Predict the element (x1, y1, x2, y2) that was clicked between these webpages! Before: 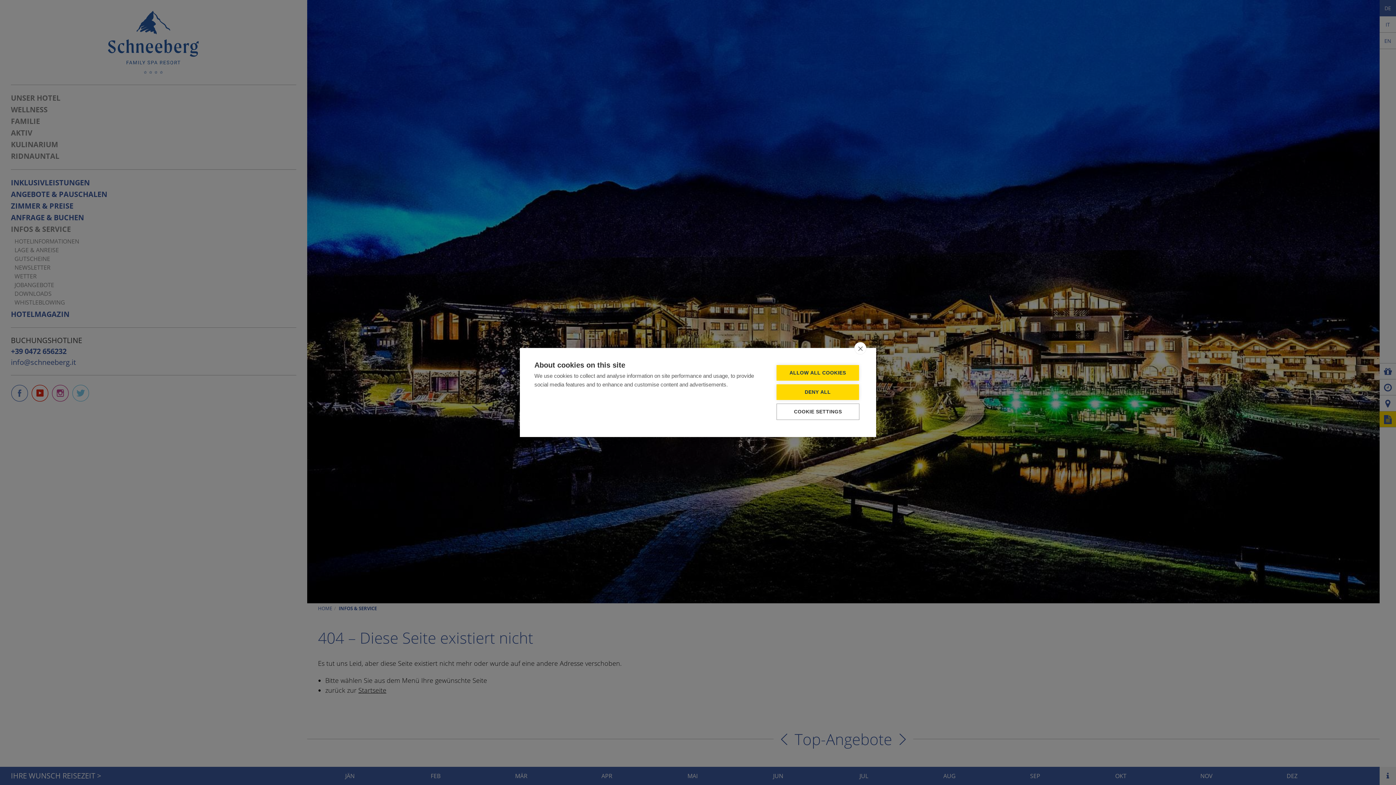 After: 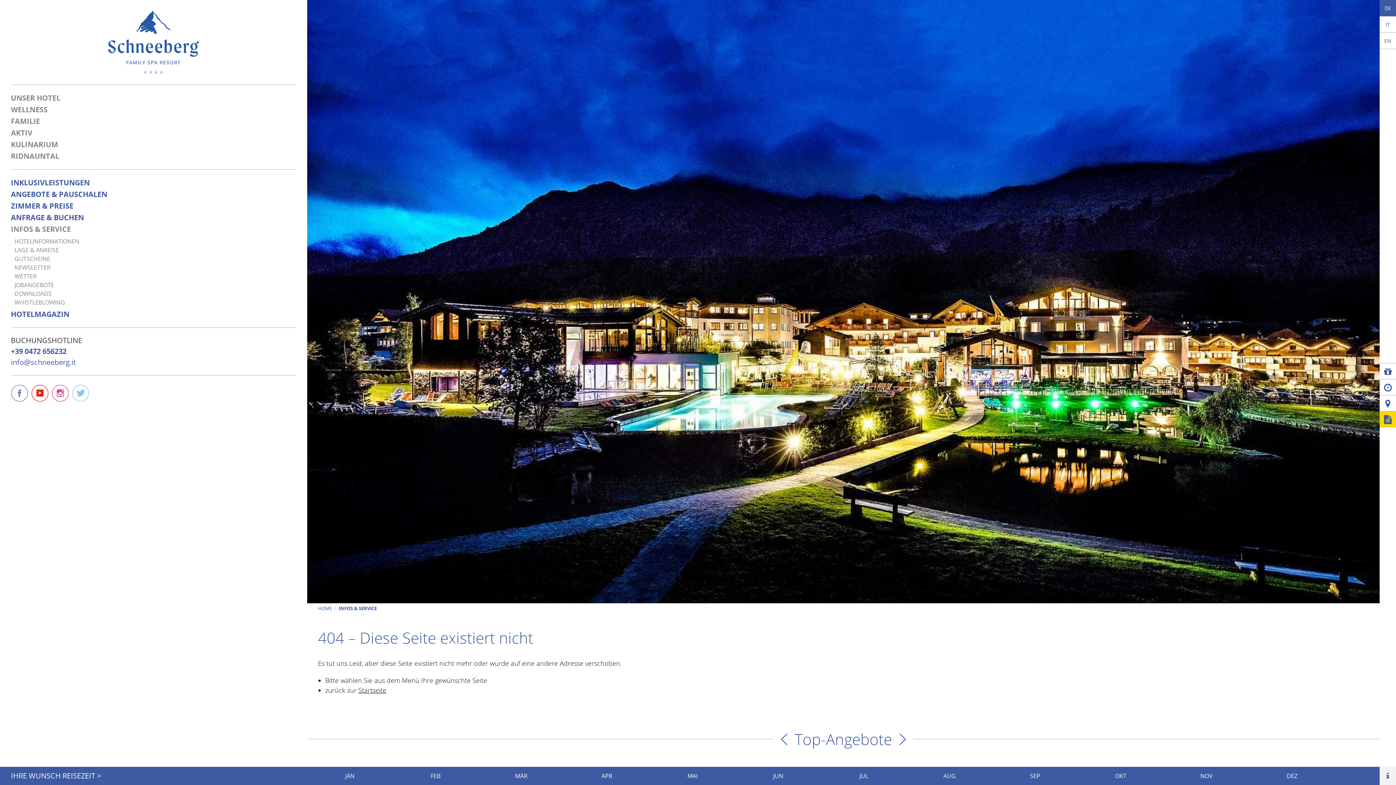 Action: bbox: (776, 365, 859, 380) label: ALLOW ALL COOKIES